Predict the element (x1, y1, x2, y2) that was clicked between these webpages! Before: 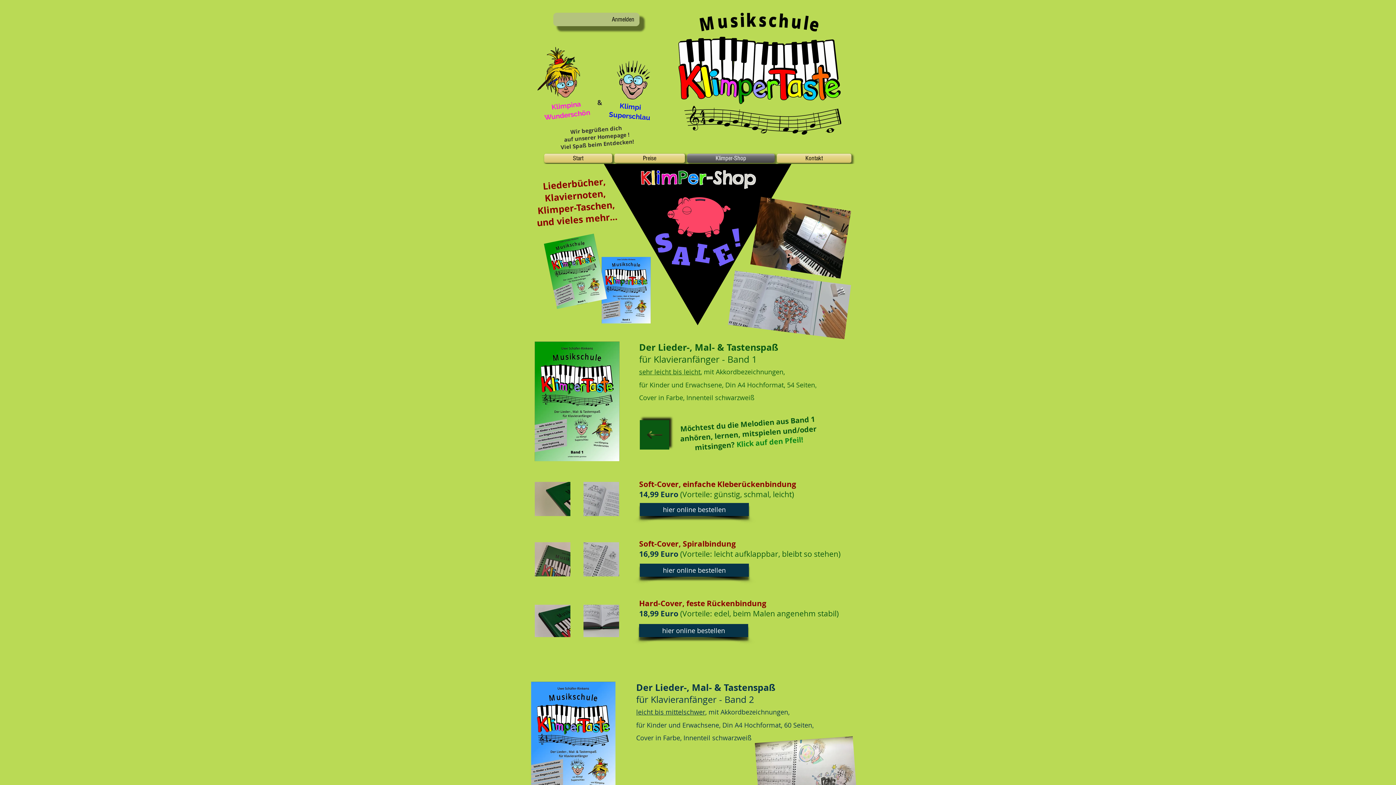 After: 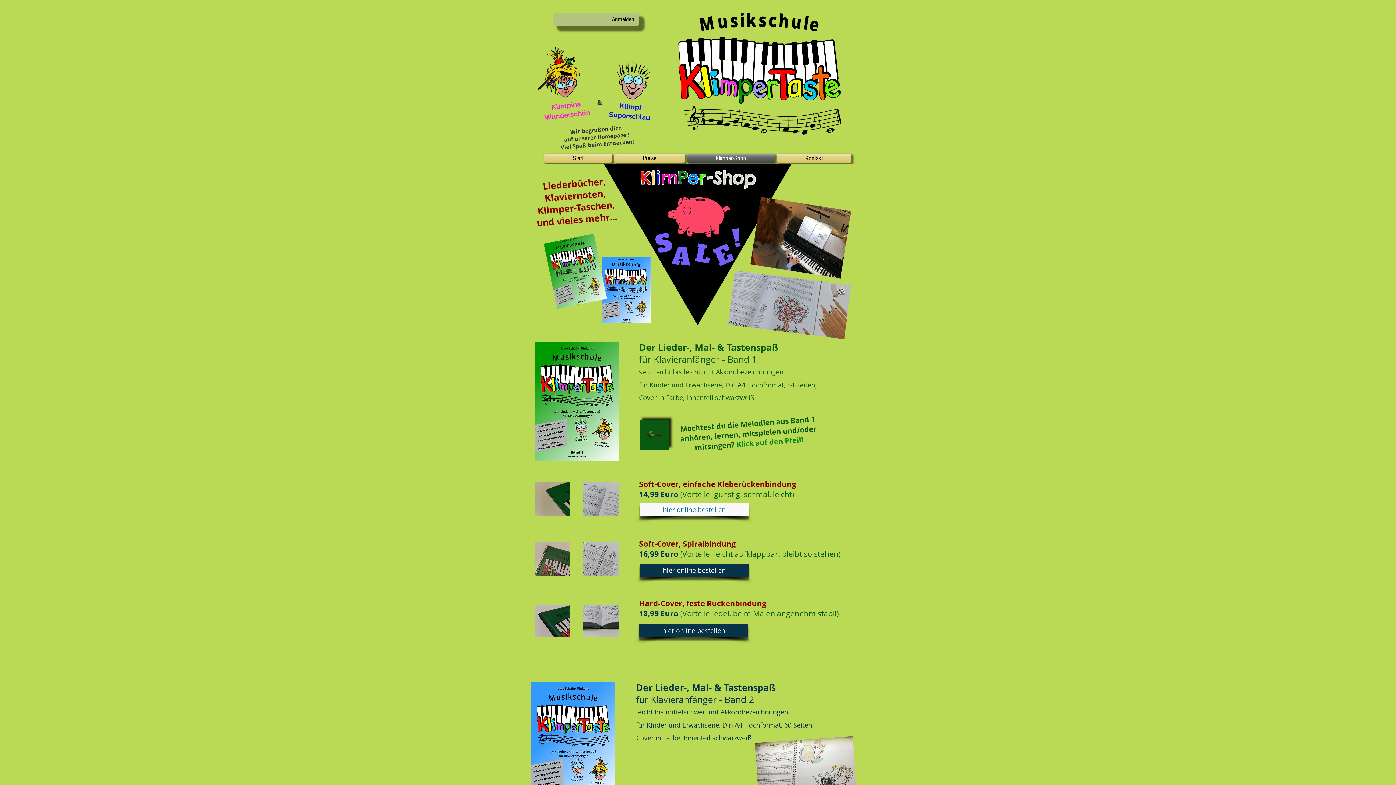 Action: label: hier online bestellen bbox: (640, 503, 749, 516)